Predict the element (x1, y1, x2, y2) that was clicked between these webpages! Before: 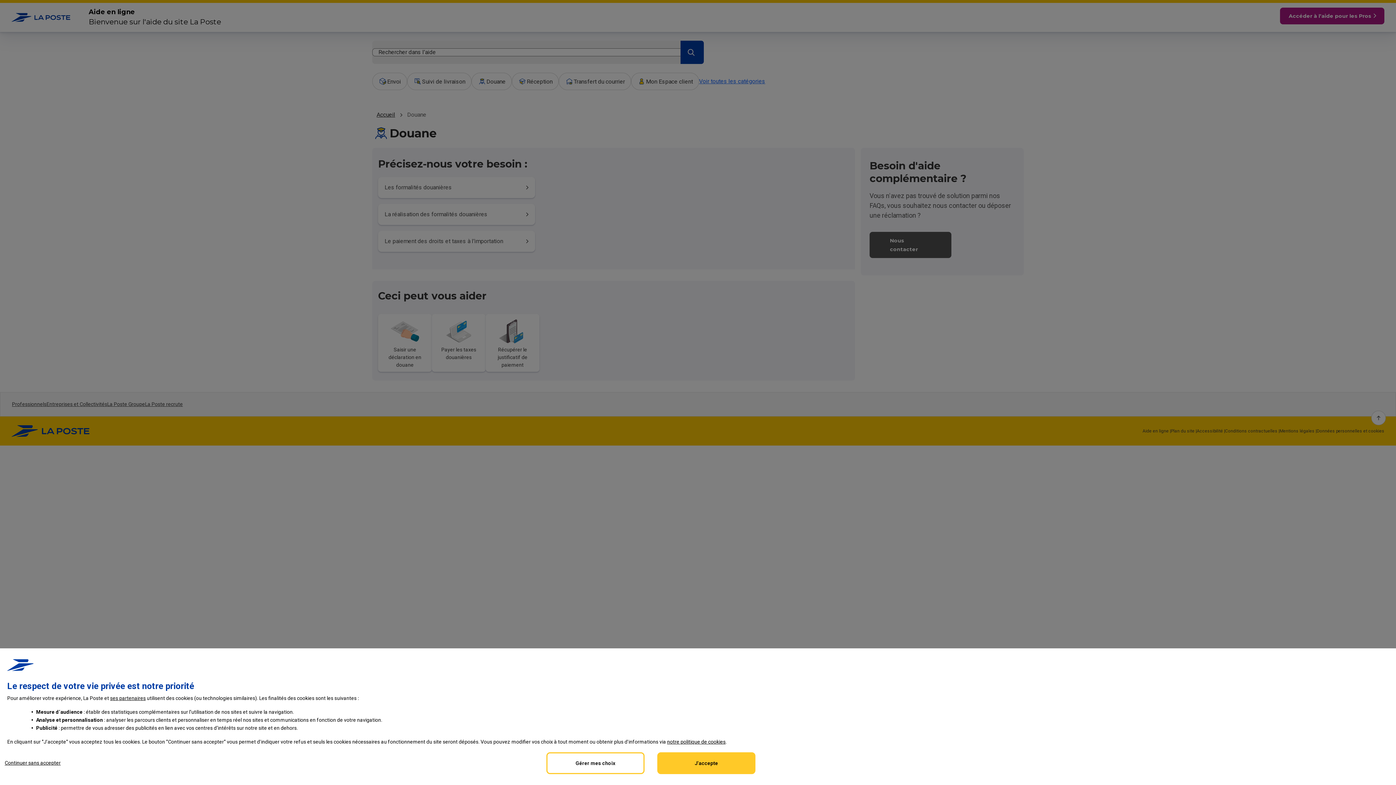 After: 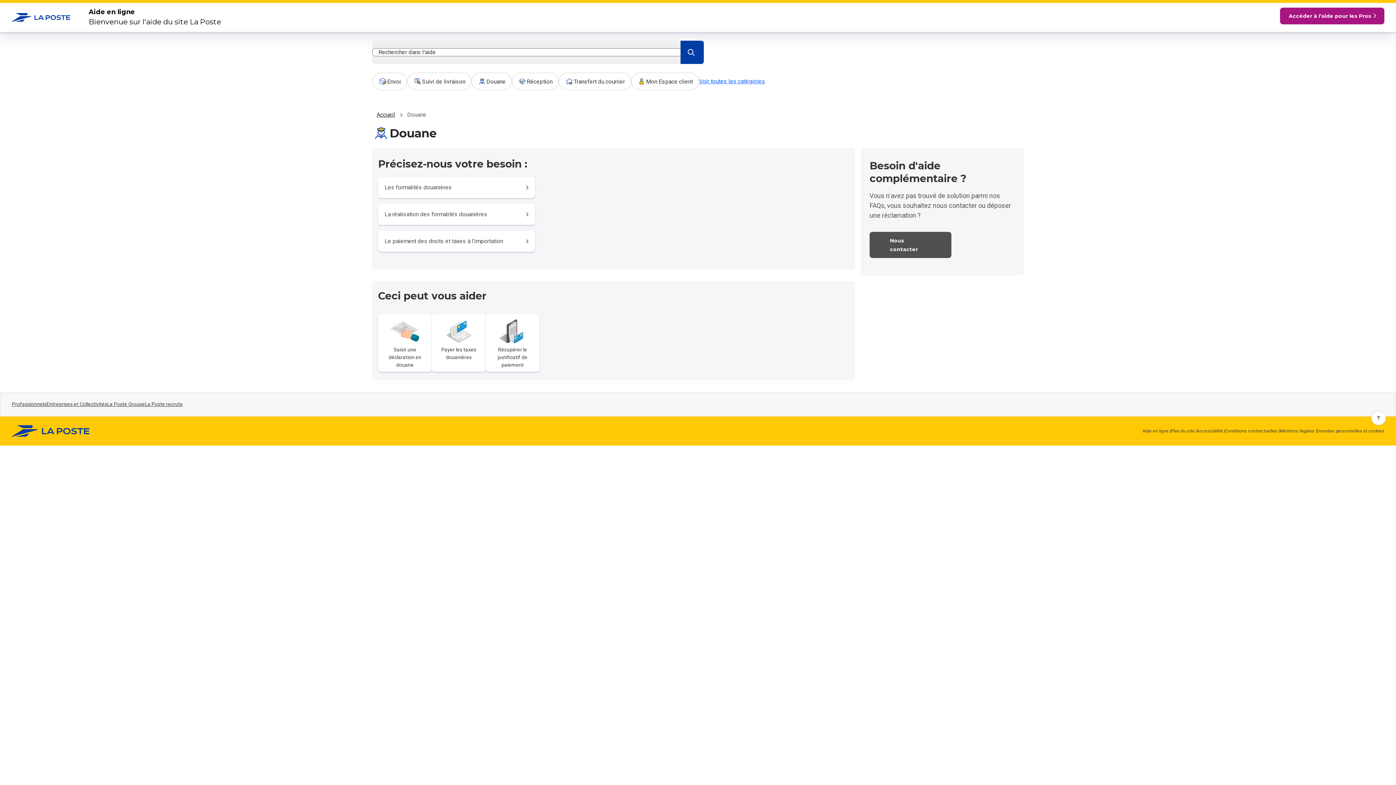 Action: label: Accept proposed privacy settings bbox: (657, 752, 755, 774)